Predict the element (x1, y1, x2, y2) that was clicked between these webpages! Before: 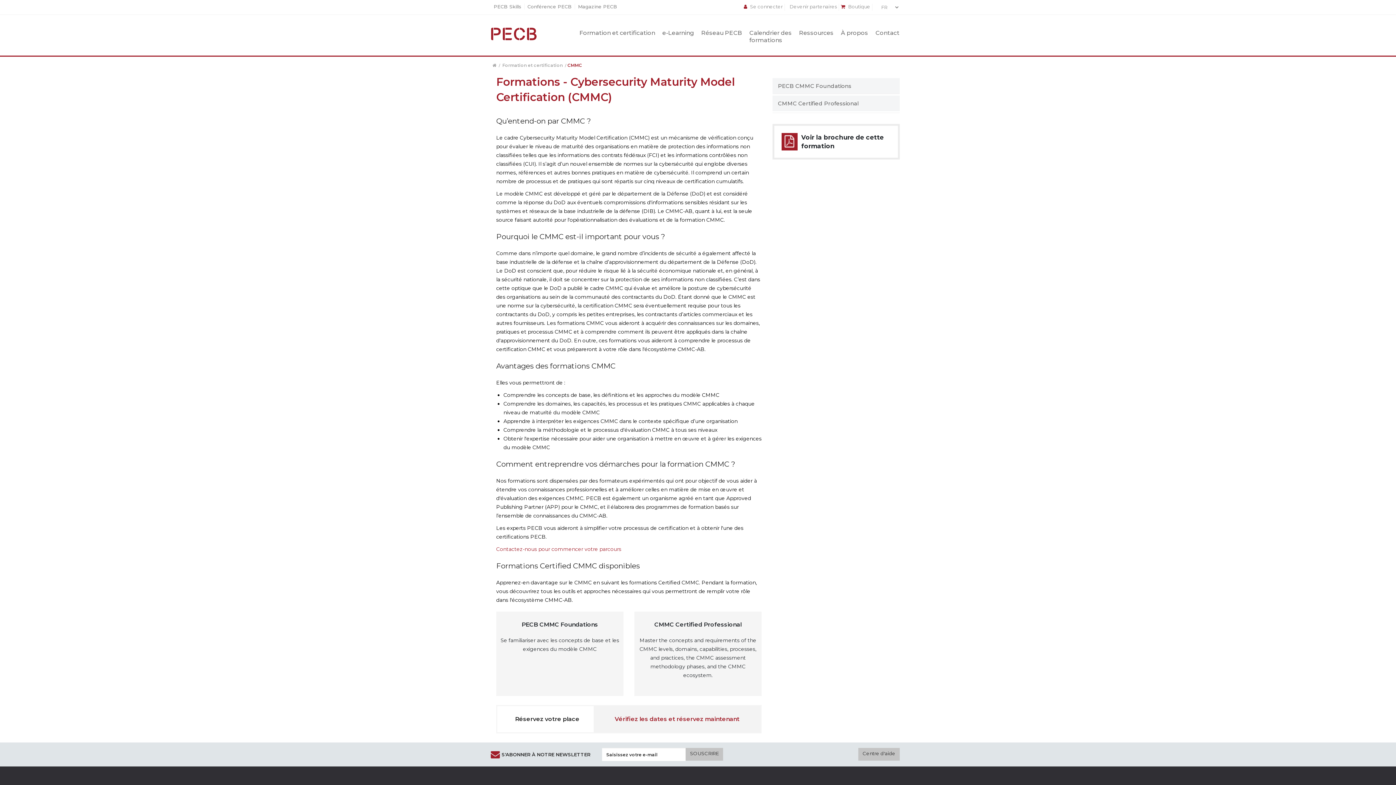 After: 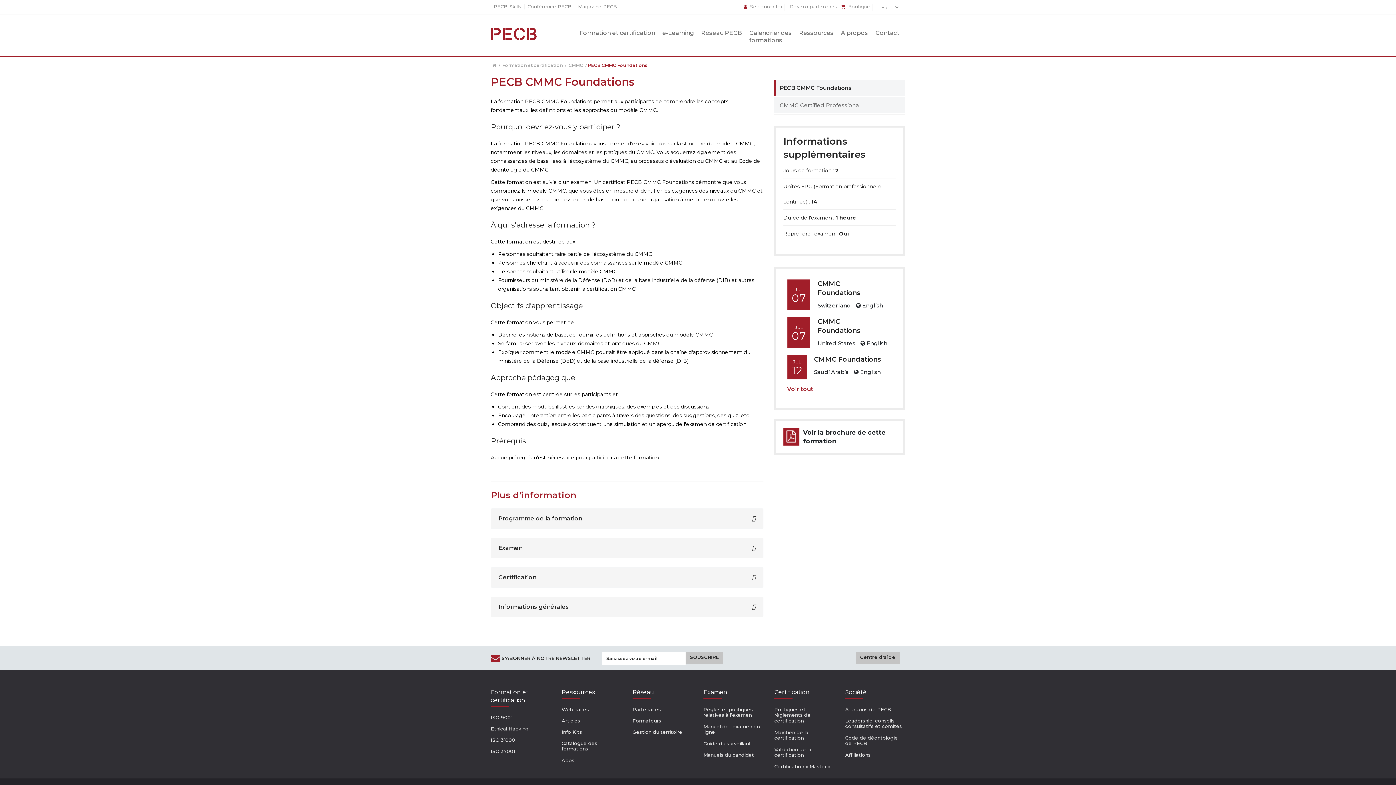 Action: label: PECB CMMC Foundations

Se familiariser avec les concepts de base et les exigences du modèle CMMC bbox: (496, 612, 623, 696)